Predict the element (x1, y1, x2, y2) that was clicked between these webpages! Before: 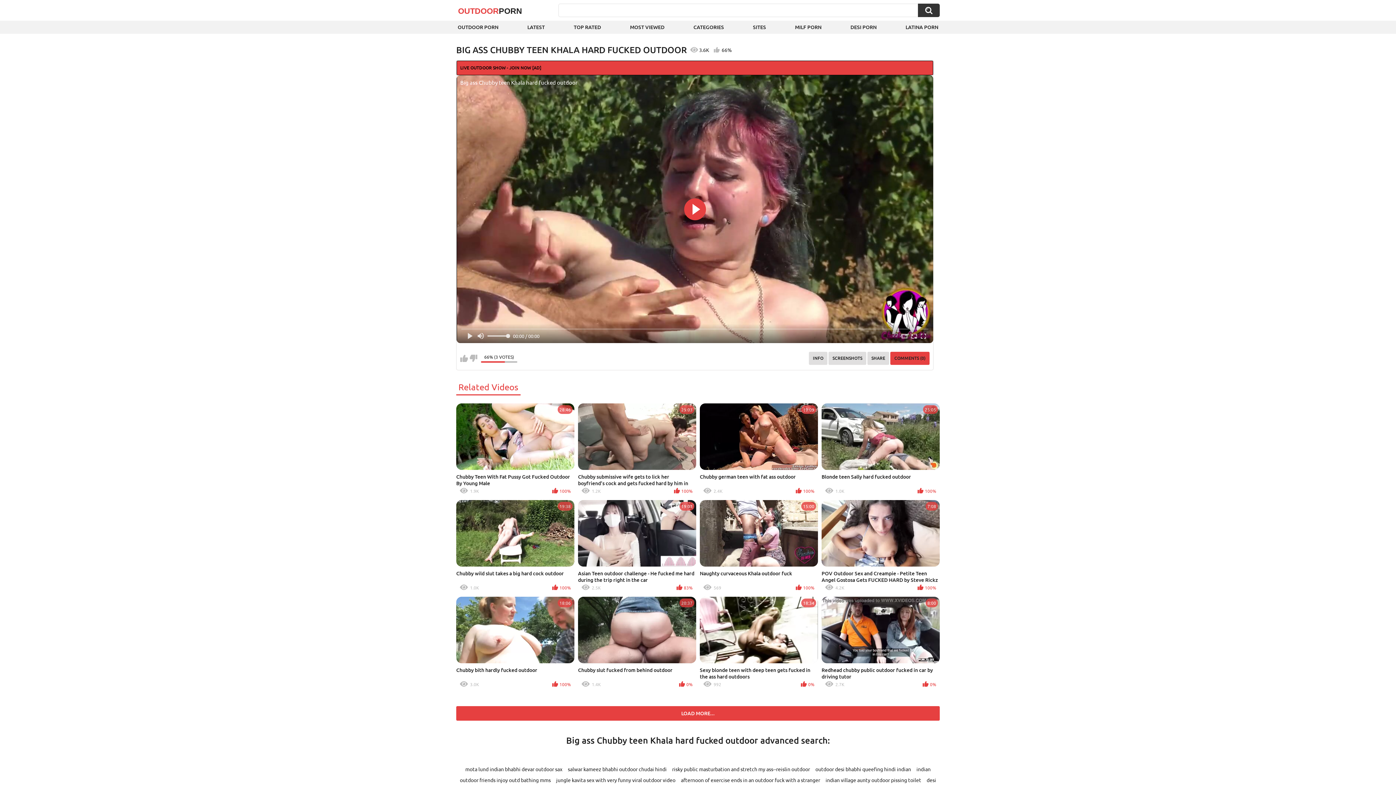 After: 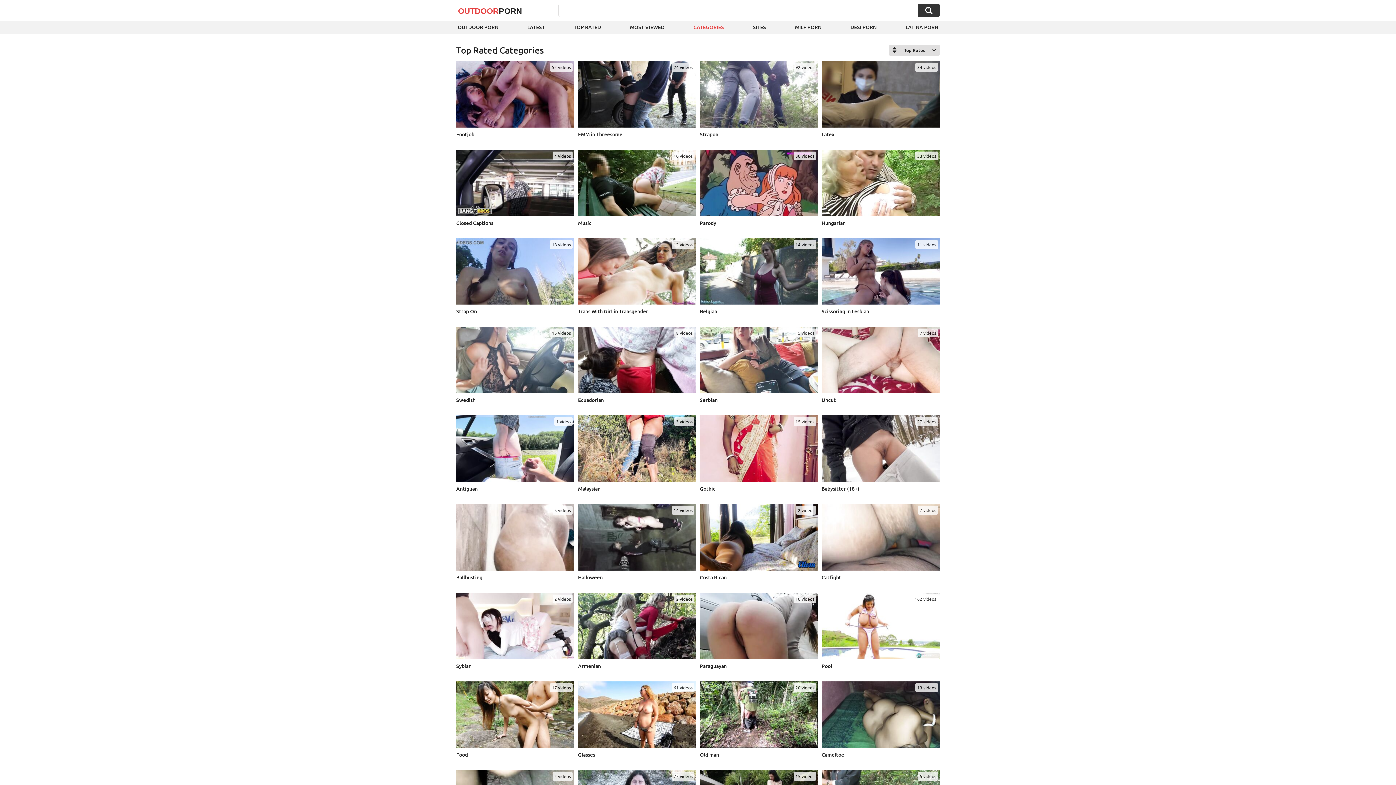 Action: bbox: (692, 20, 725, 33) label: CATEGORIES